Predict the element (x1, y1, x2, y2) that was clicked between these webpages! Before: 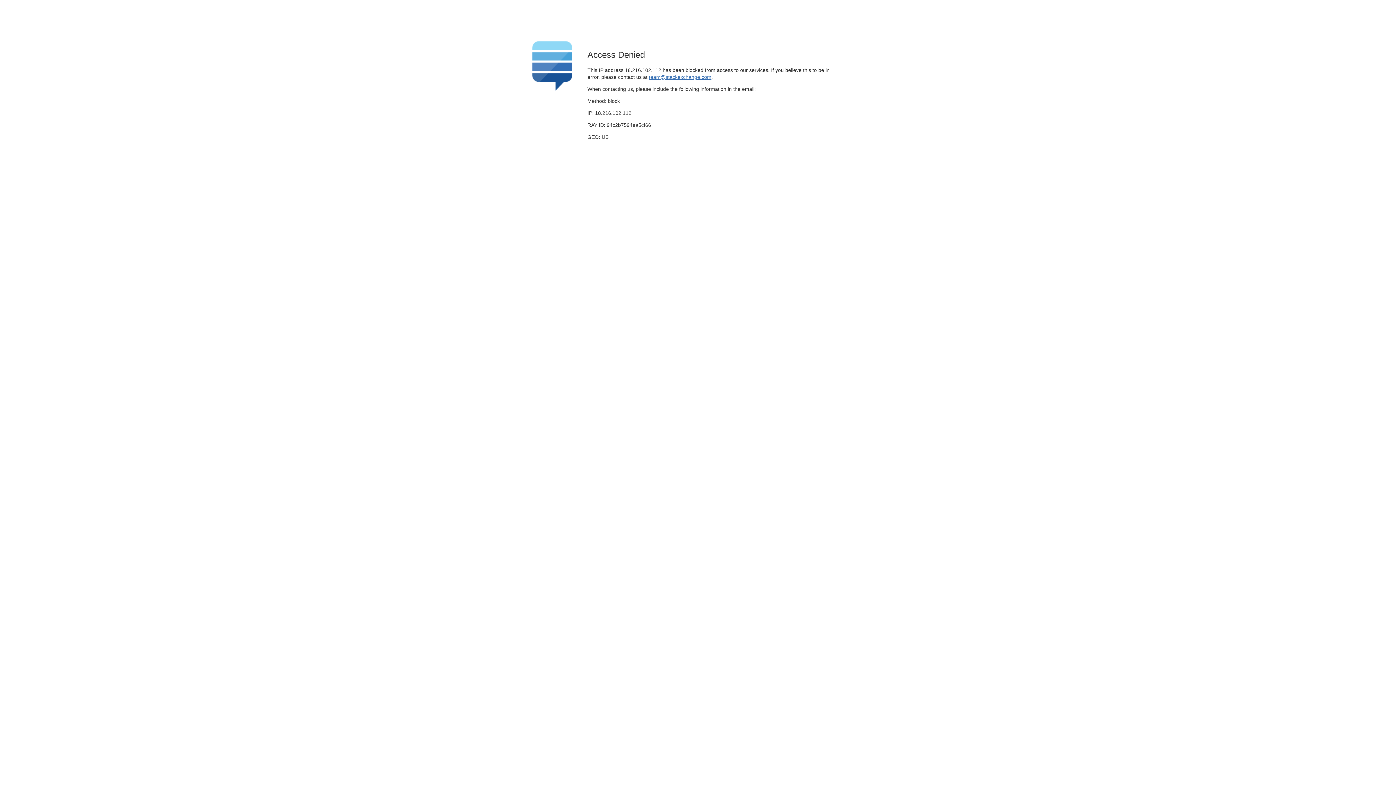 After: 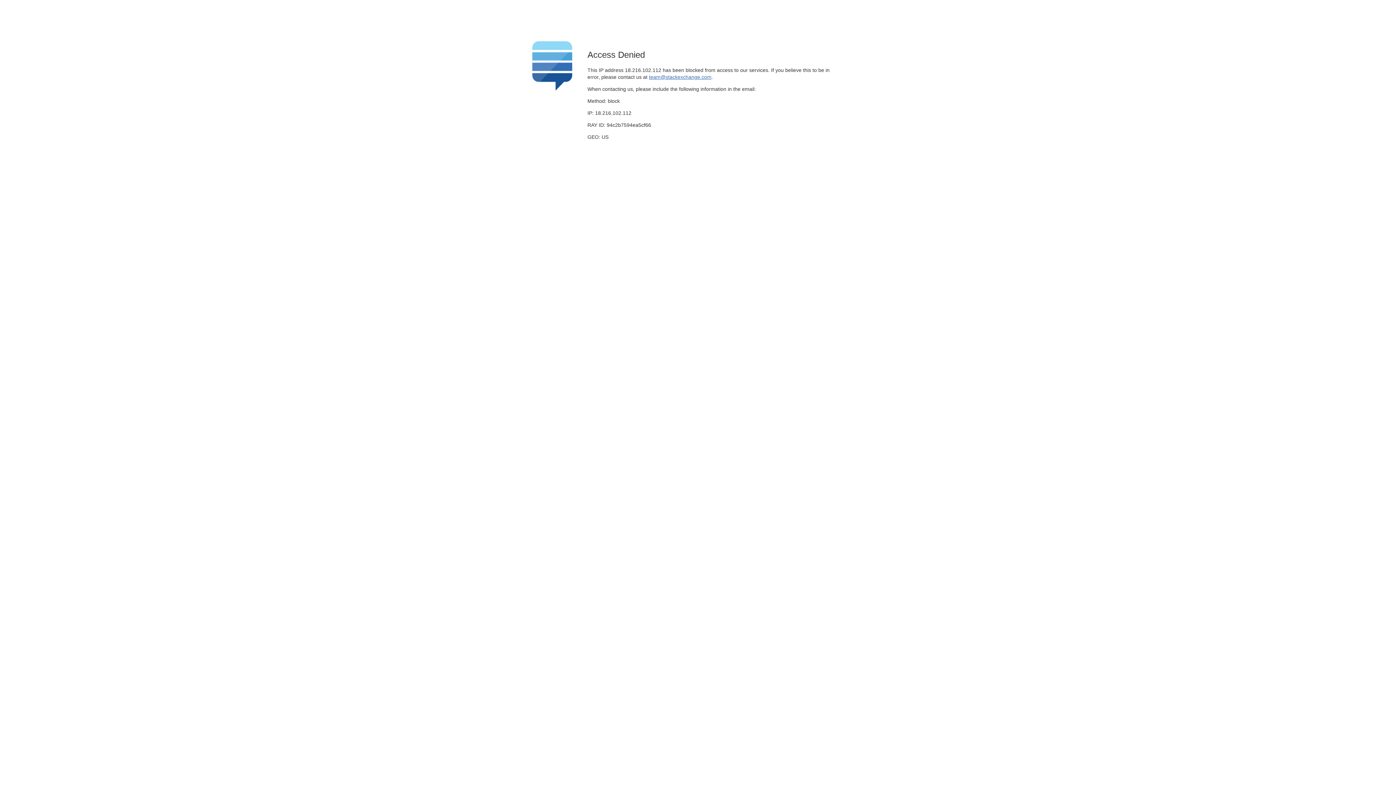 Action: label: team@stackexchange.com bbox: (649, 74, 711, 79)